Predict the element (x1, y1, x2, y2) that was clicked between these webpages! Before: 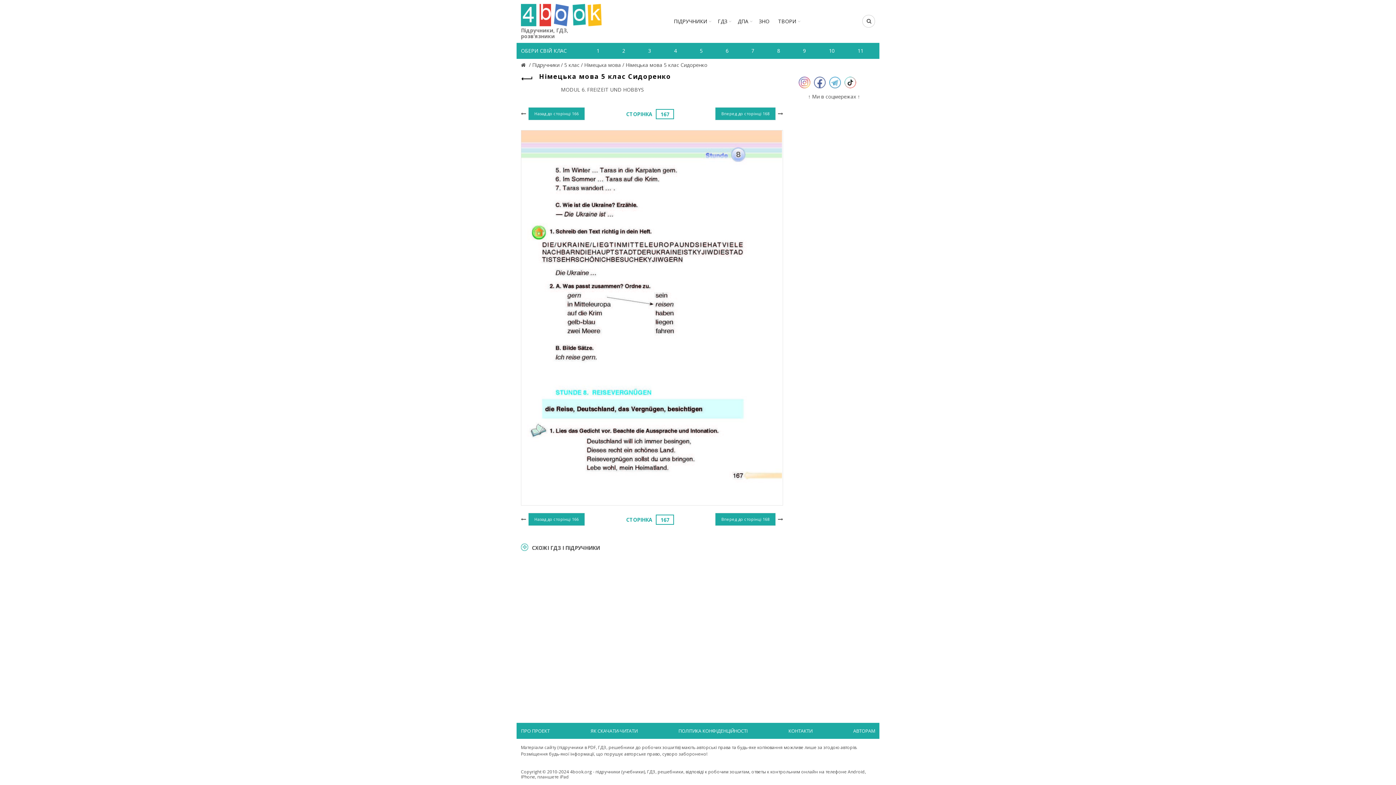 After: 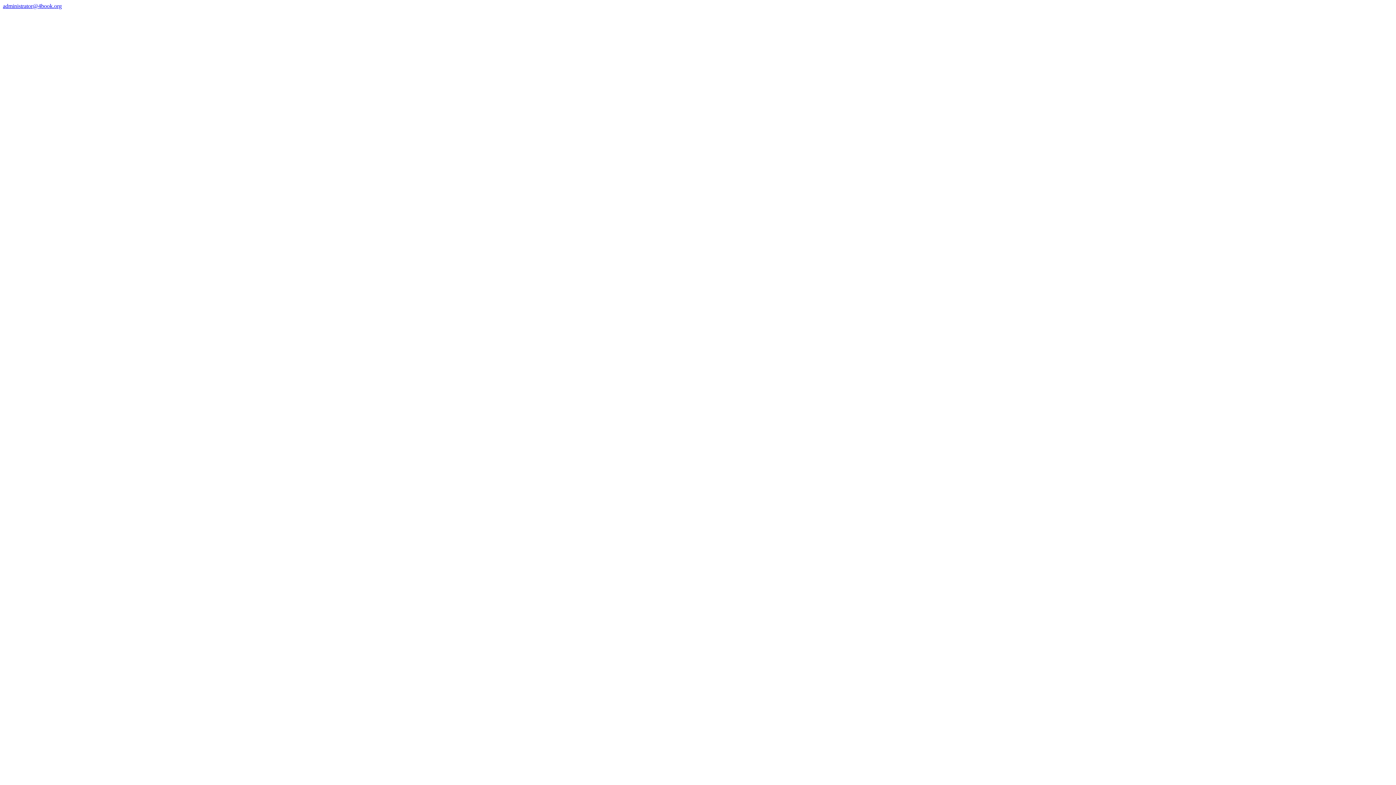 Action: label: КОНТАКТИ bbox: (784, 726, 816, 736)